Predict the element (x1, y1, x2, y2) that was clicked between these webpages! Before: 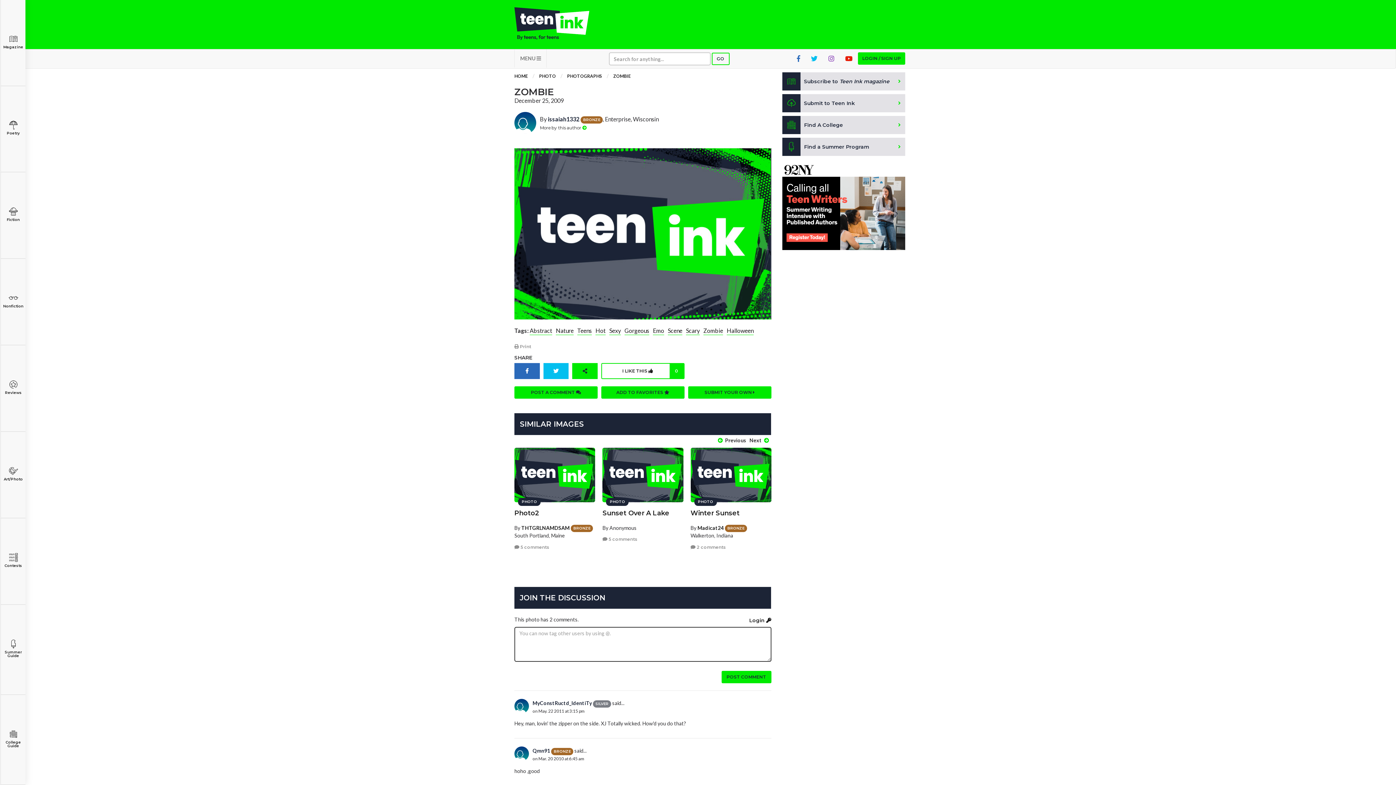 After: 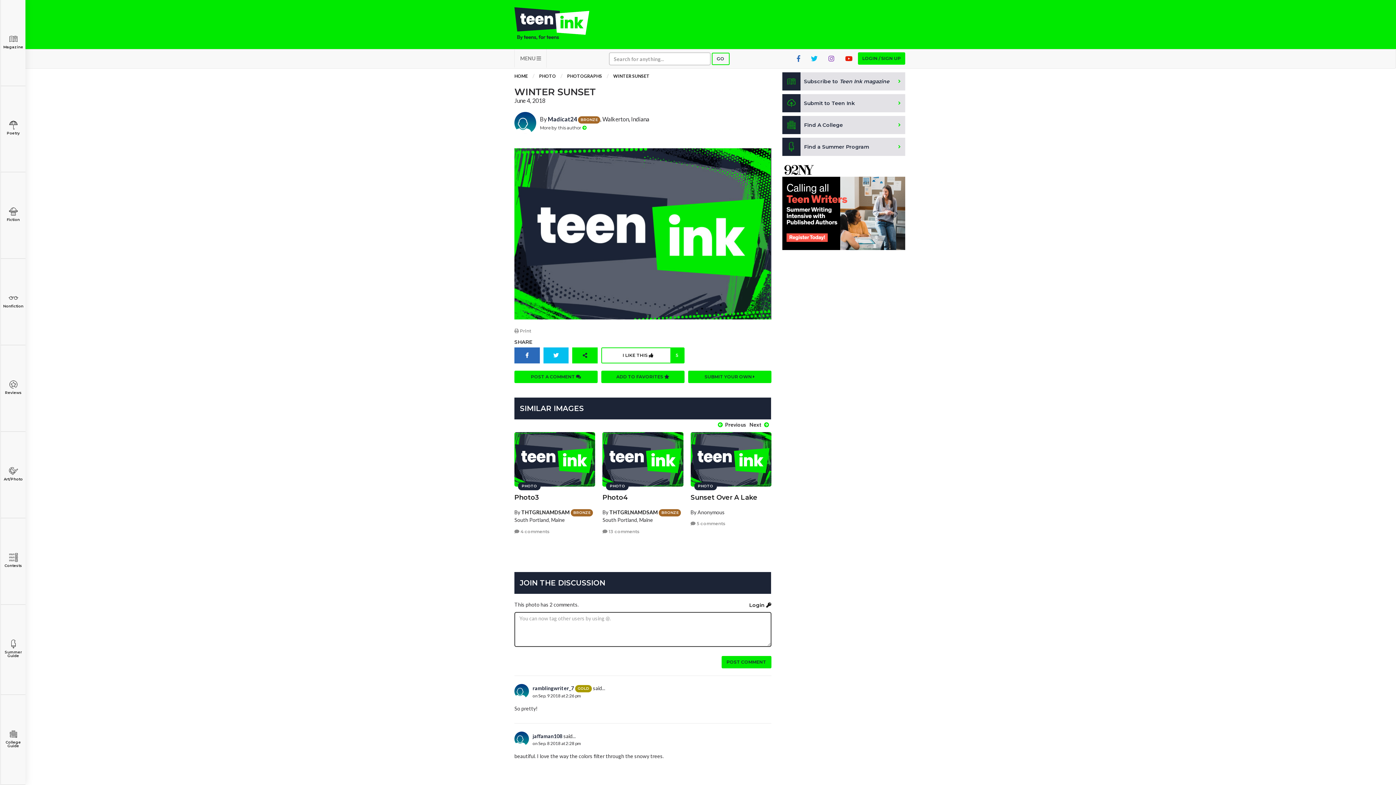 Action: bbox: (690, 447, 771, 502)